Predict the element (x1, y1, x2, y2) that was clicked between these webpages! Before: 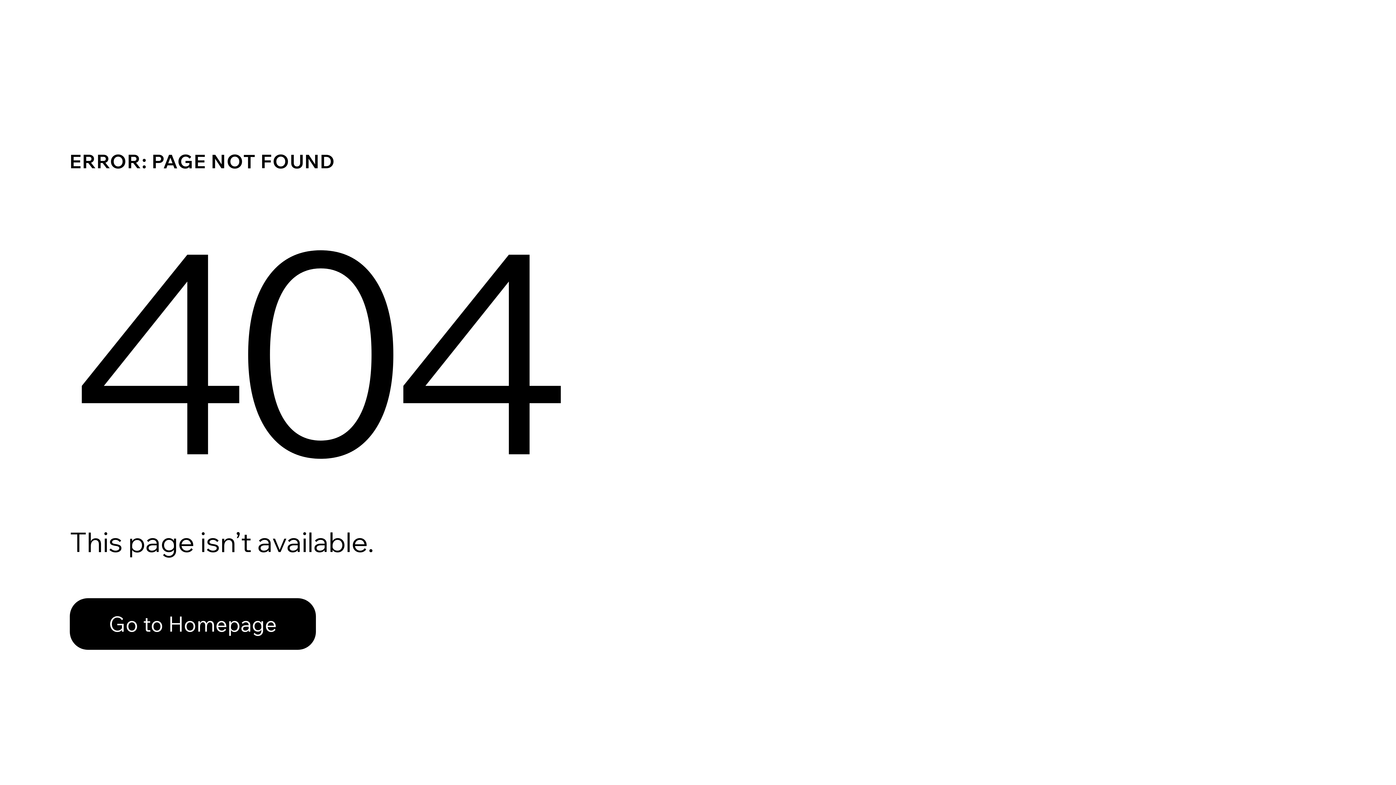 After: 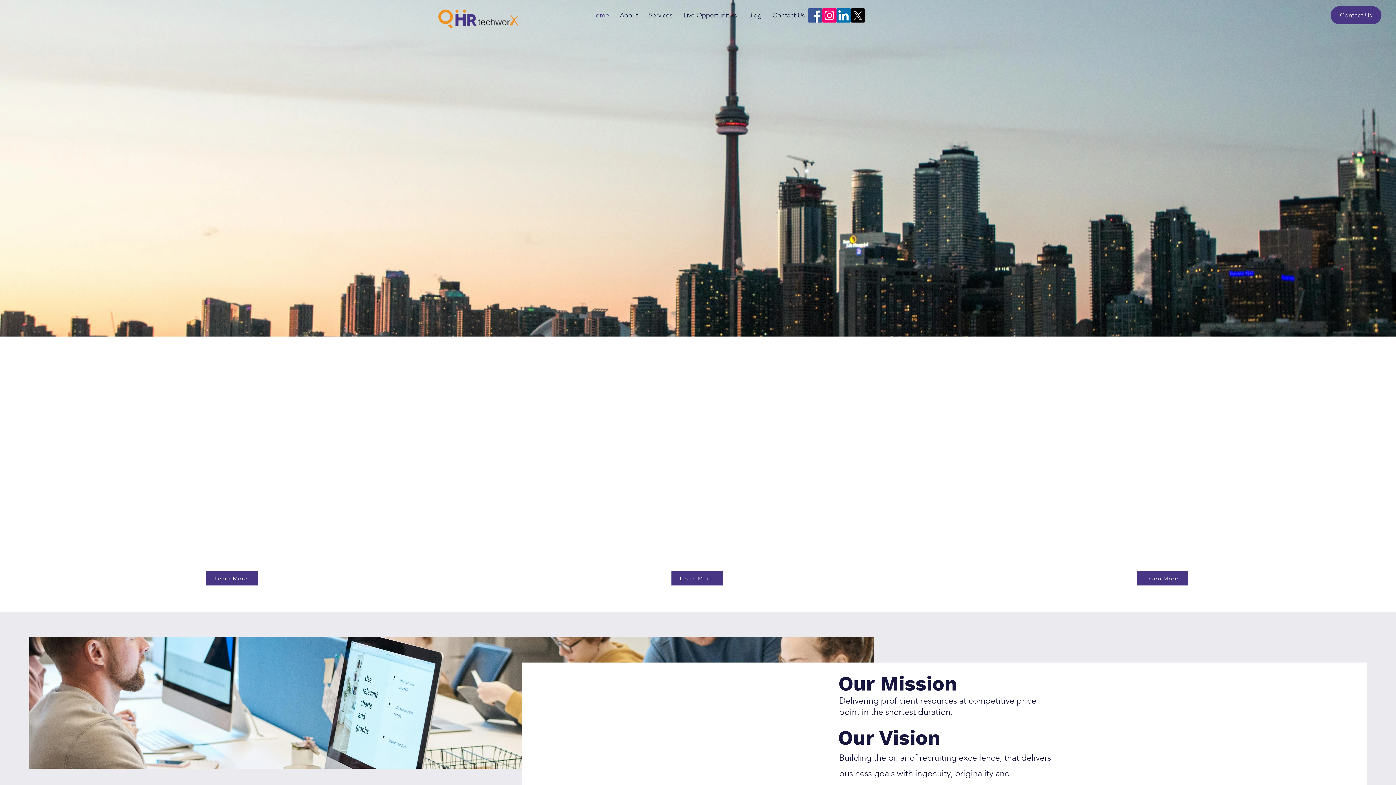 Action: bbox: (69, 598, 316, 650) label: Go to Homepage